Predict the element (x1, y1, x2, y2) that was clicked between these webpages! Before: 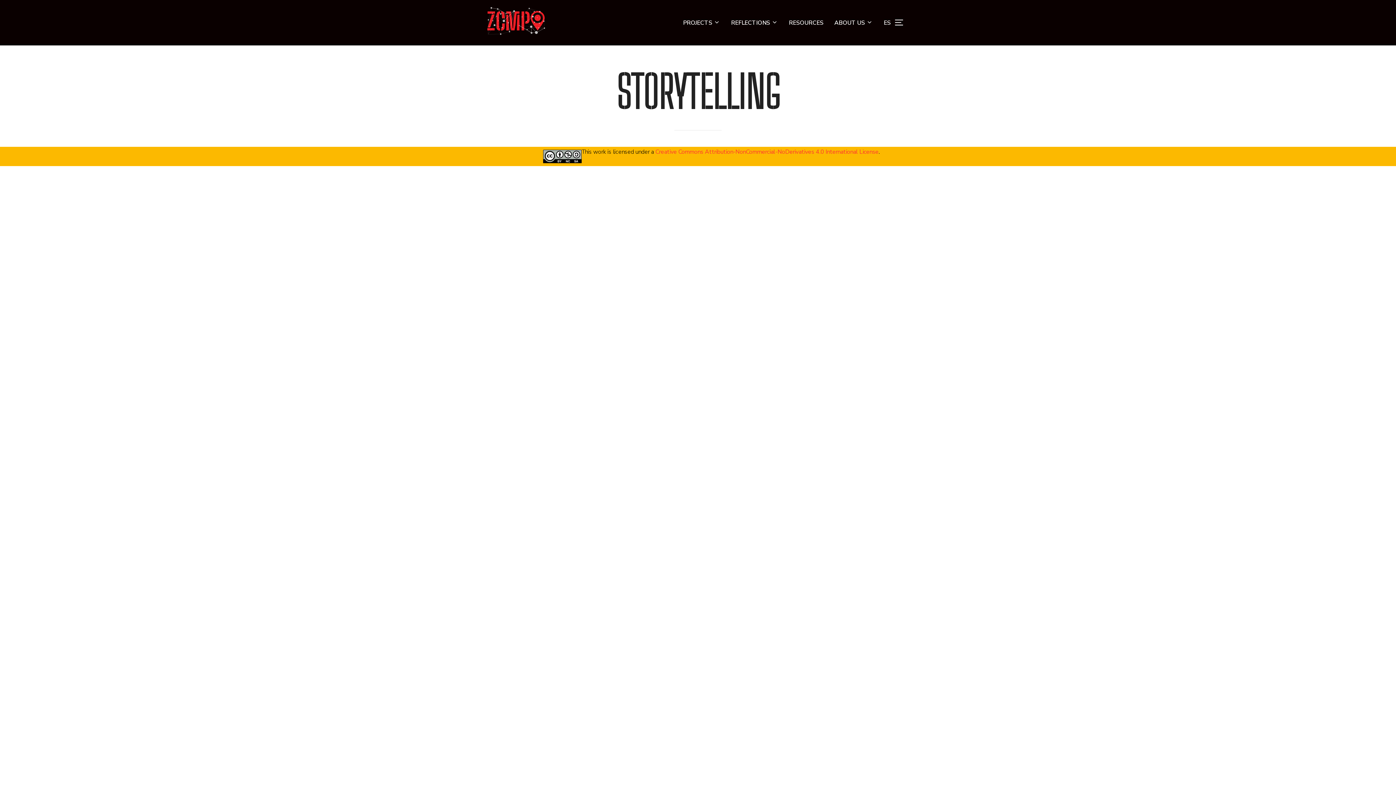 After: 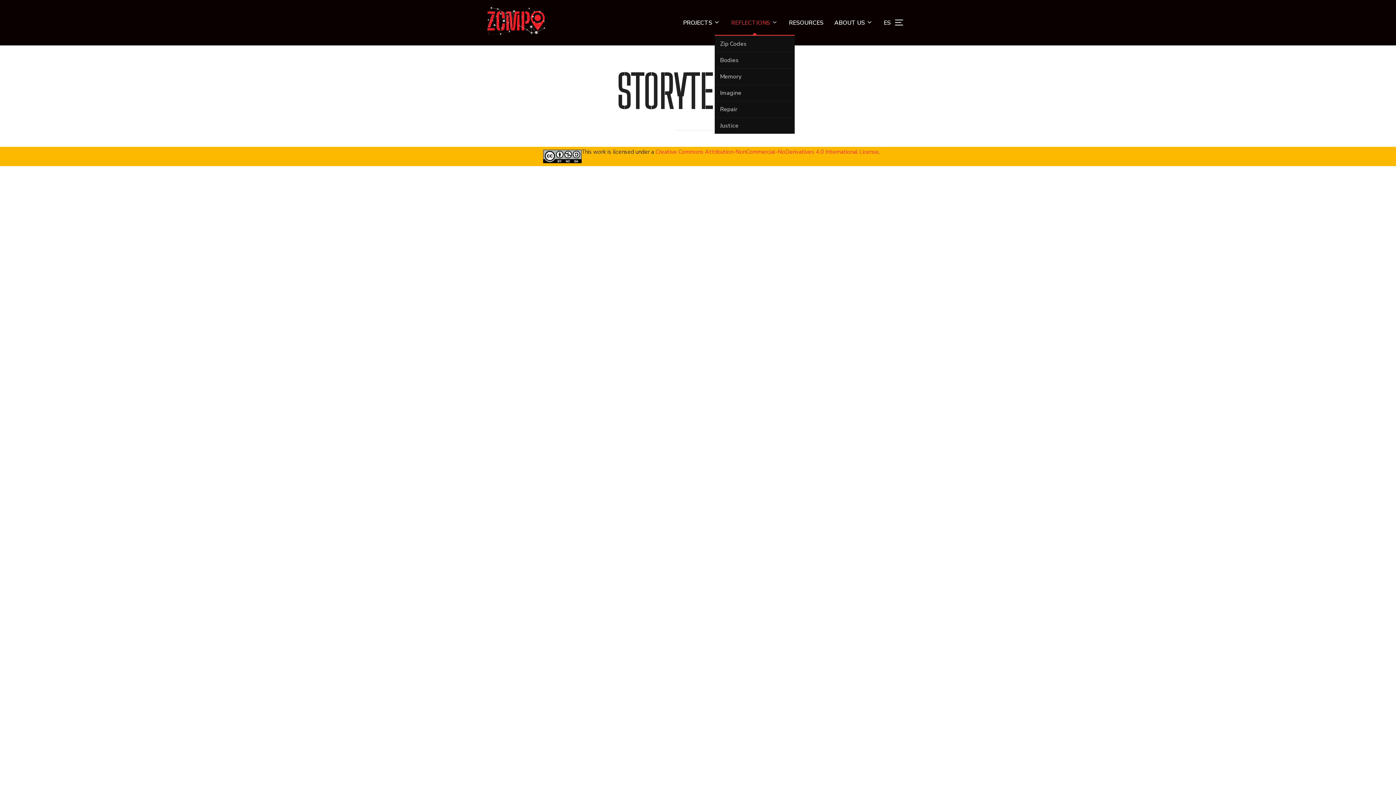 Action: bbox: (731, 15, 778, 29) label: REFLECTIONS